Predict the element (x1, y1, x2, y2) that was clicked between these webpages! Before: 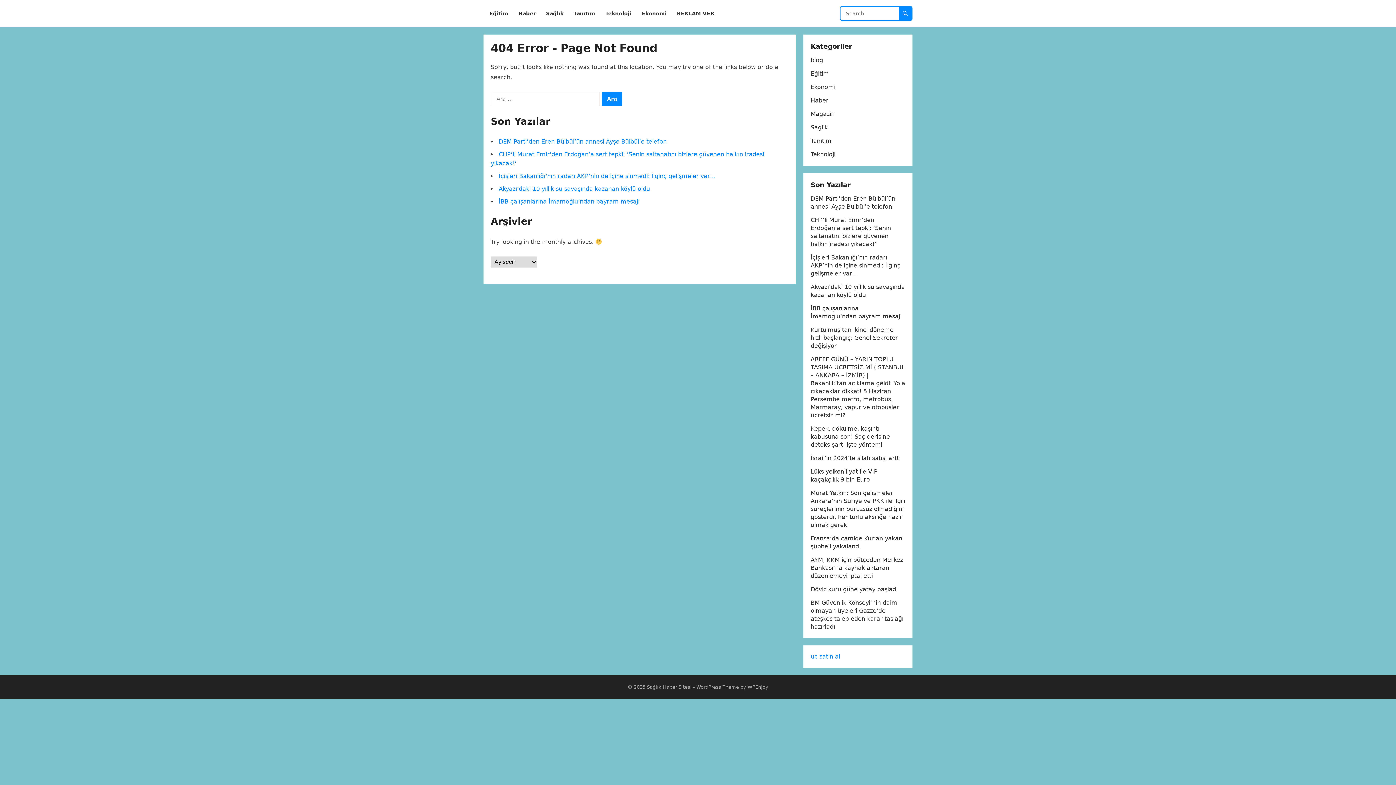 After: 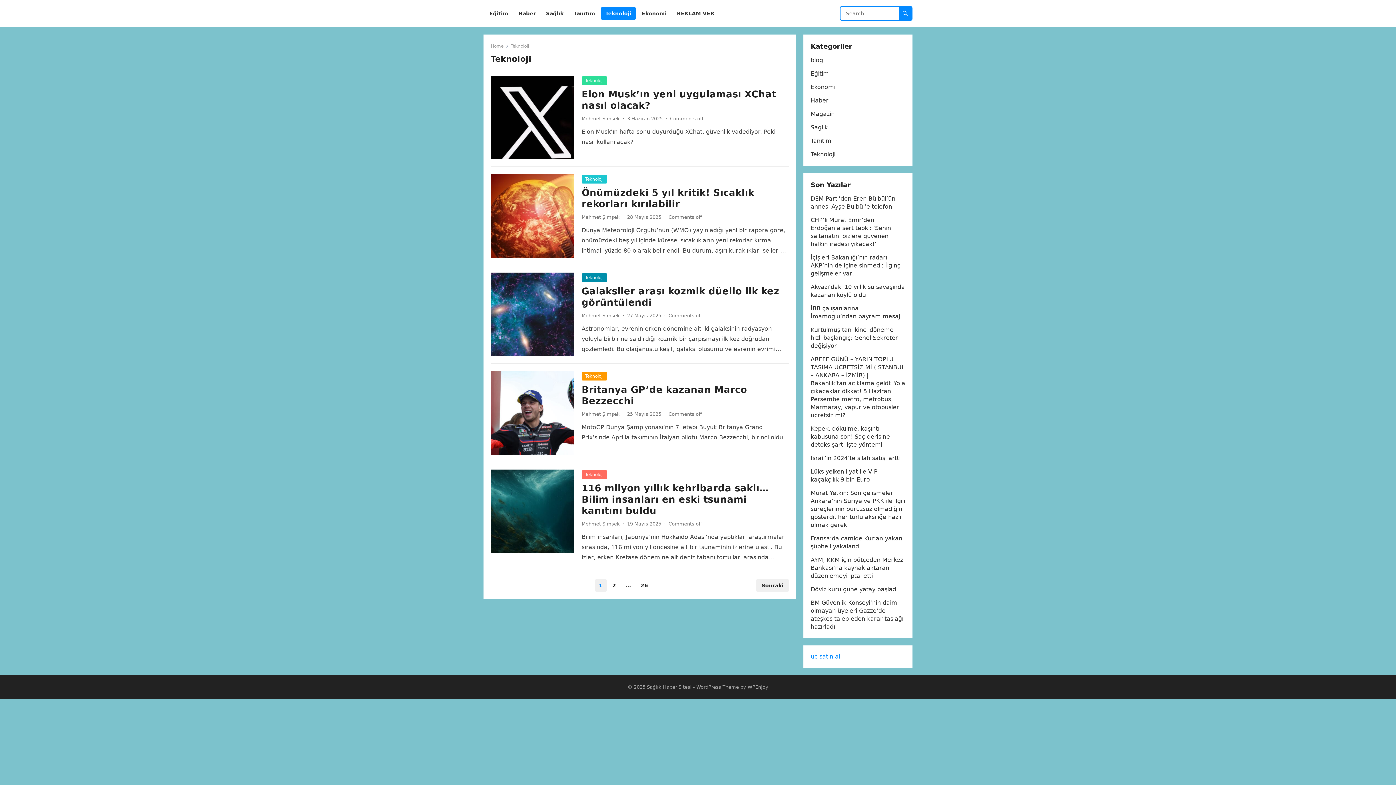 Action: bbox: (810, 150, 835, 157) label: Teknoloji